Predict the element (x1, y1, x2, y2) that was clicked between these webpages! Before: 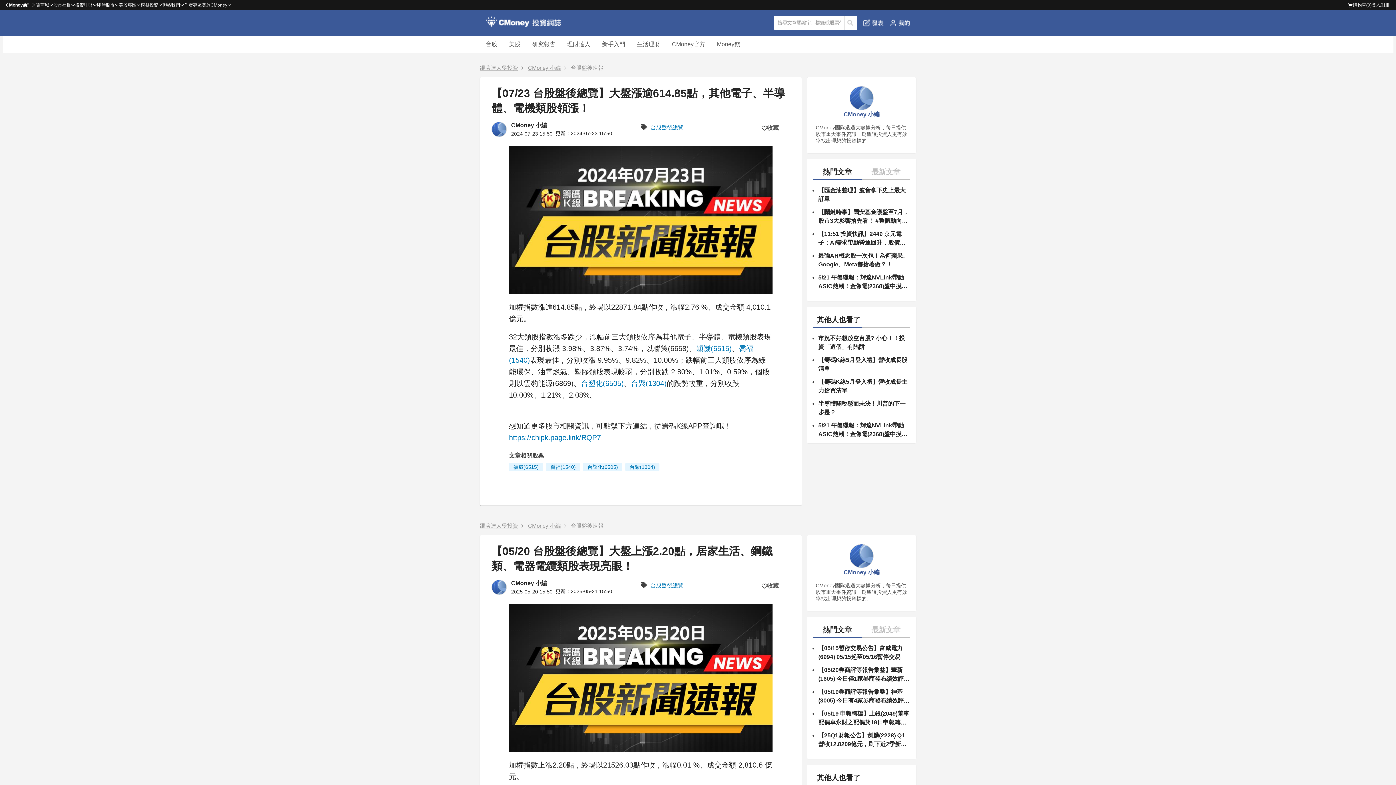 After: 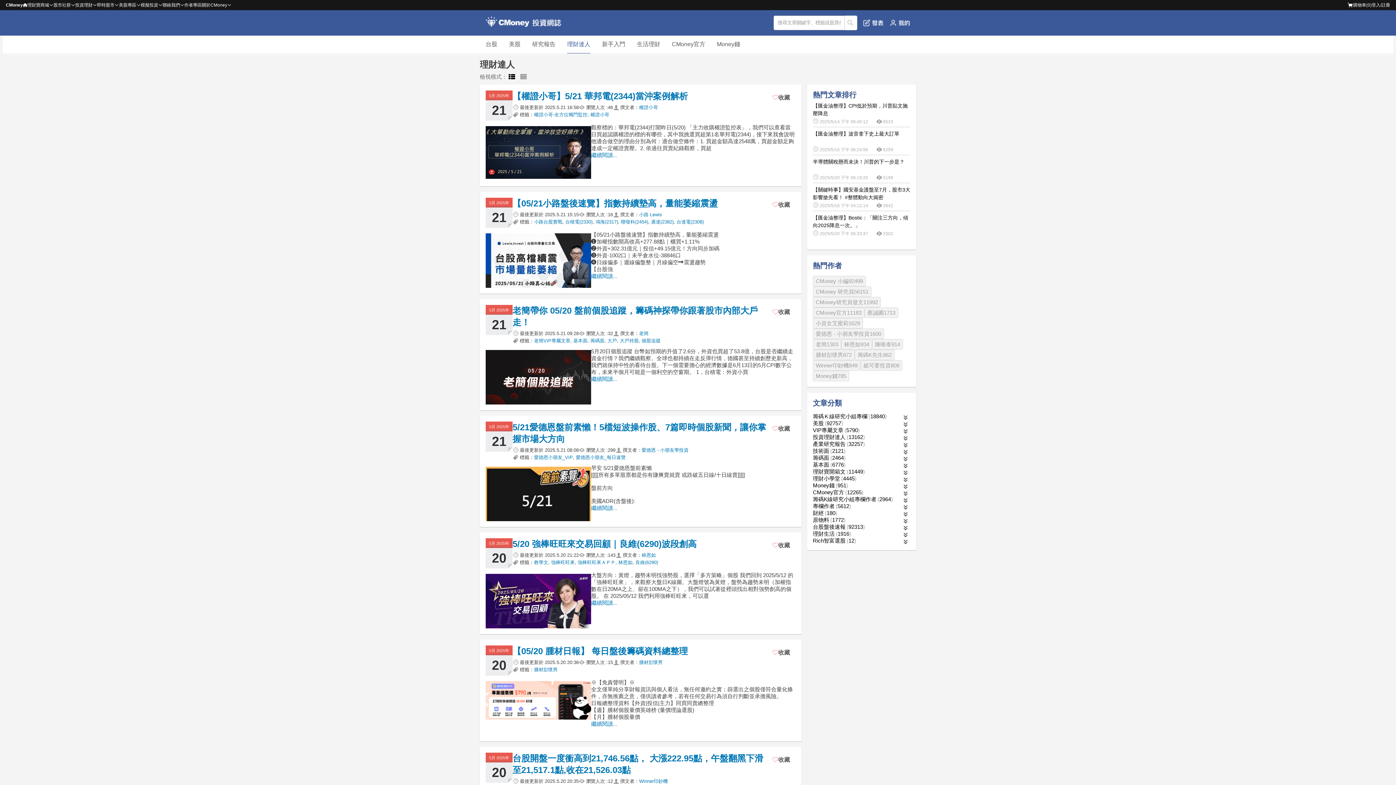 Action: label: 理財達人 bbox: (567, 35, 590, 53)